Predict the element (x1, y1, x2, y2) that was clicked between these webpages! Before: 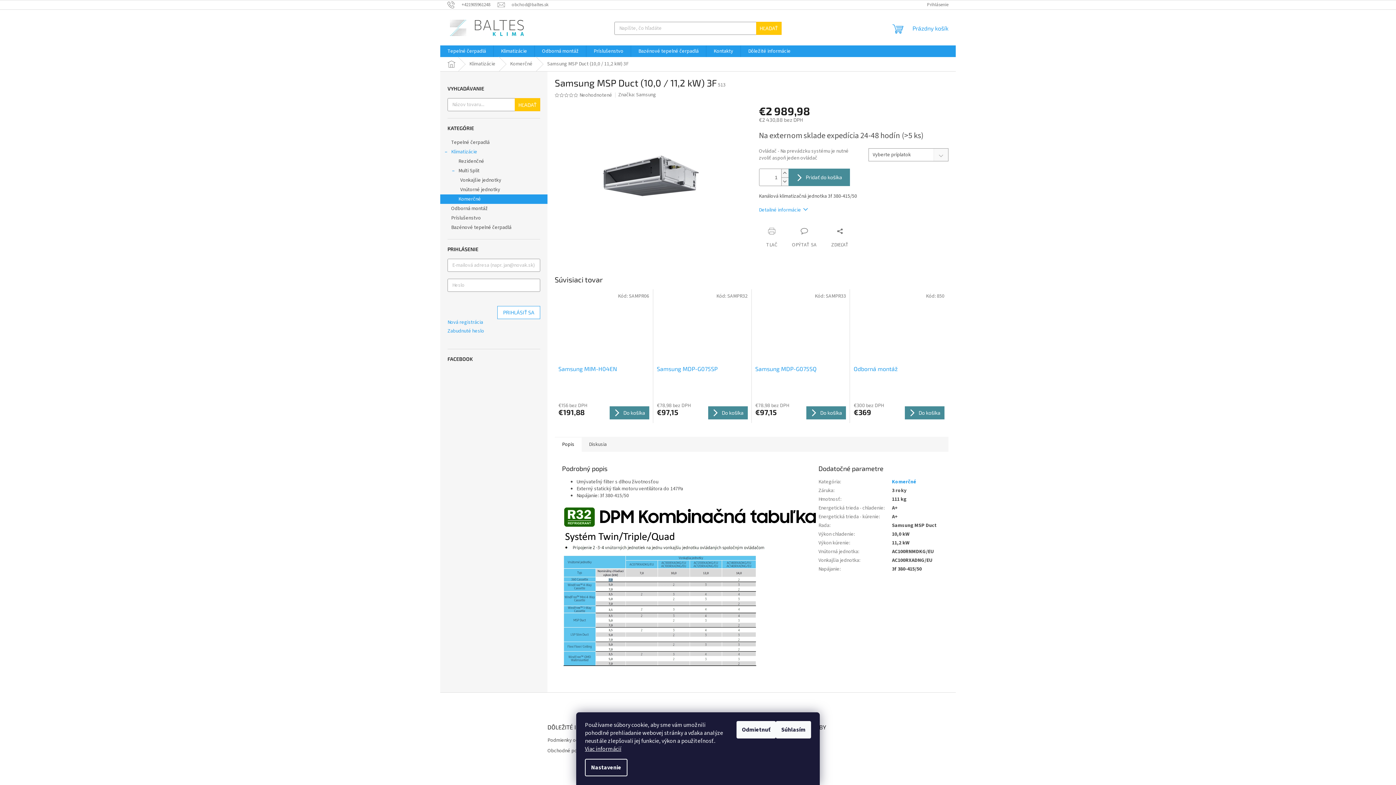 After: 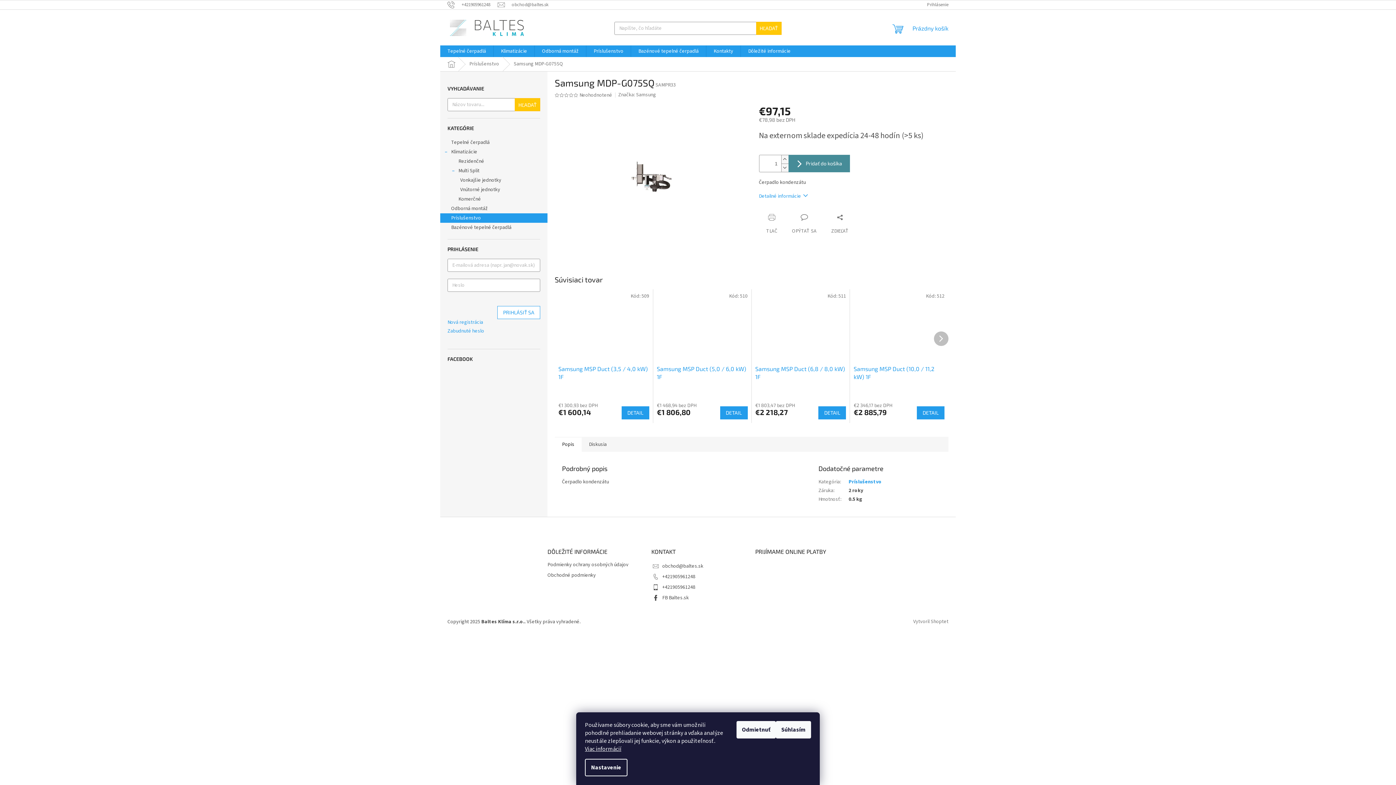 Action: bbox: (755, 293, 846, 361)